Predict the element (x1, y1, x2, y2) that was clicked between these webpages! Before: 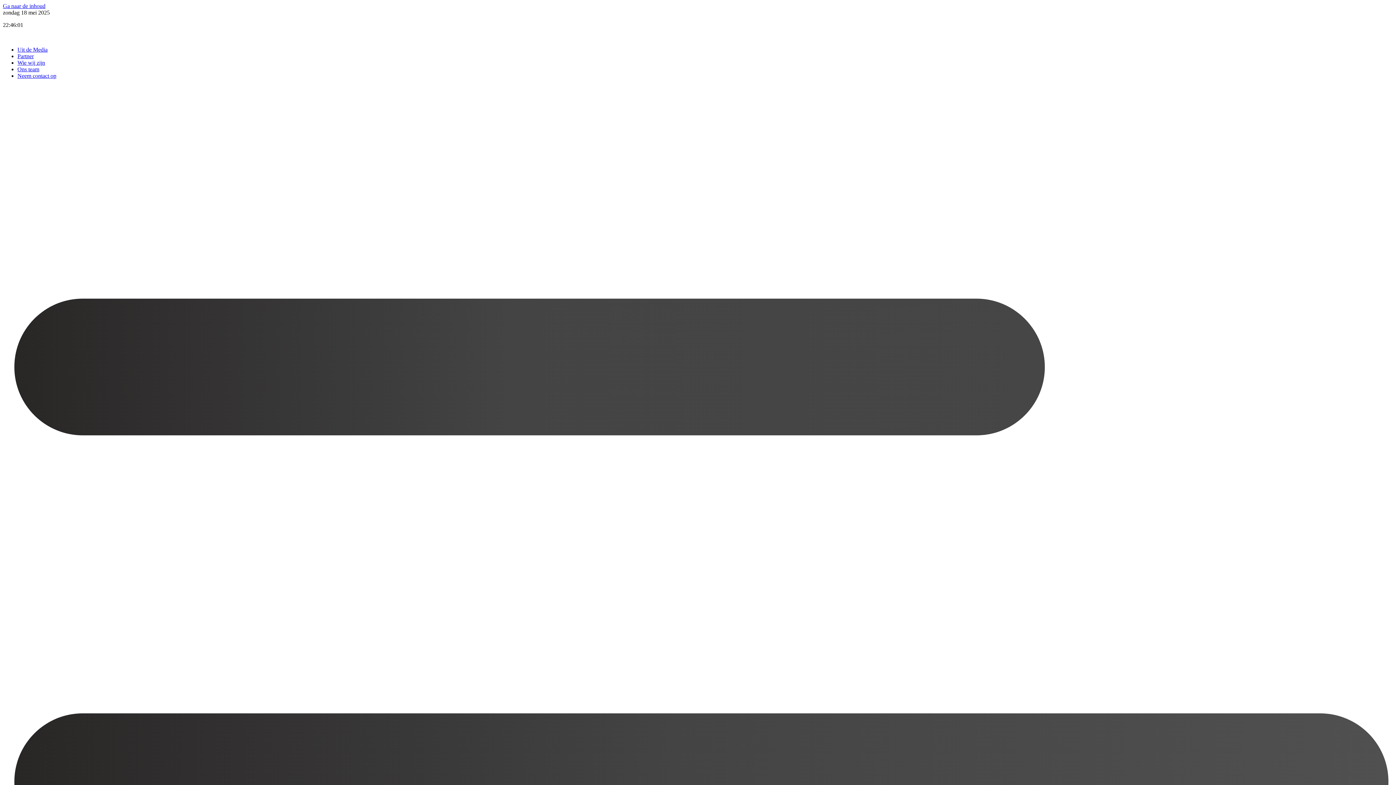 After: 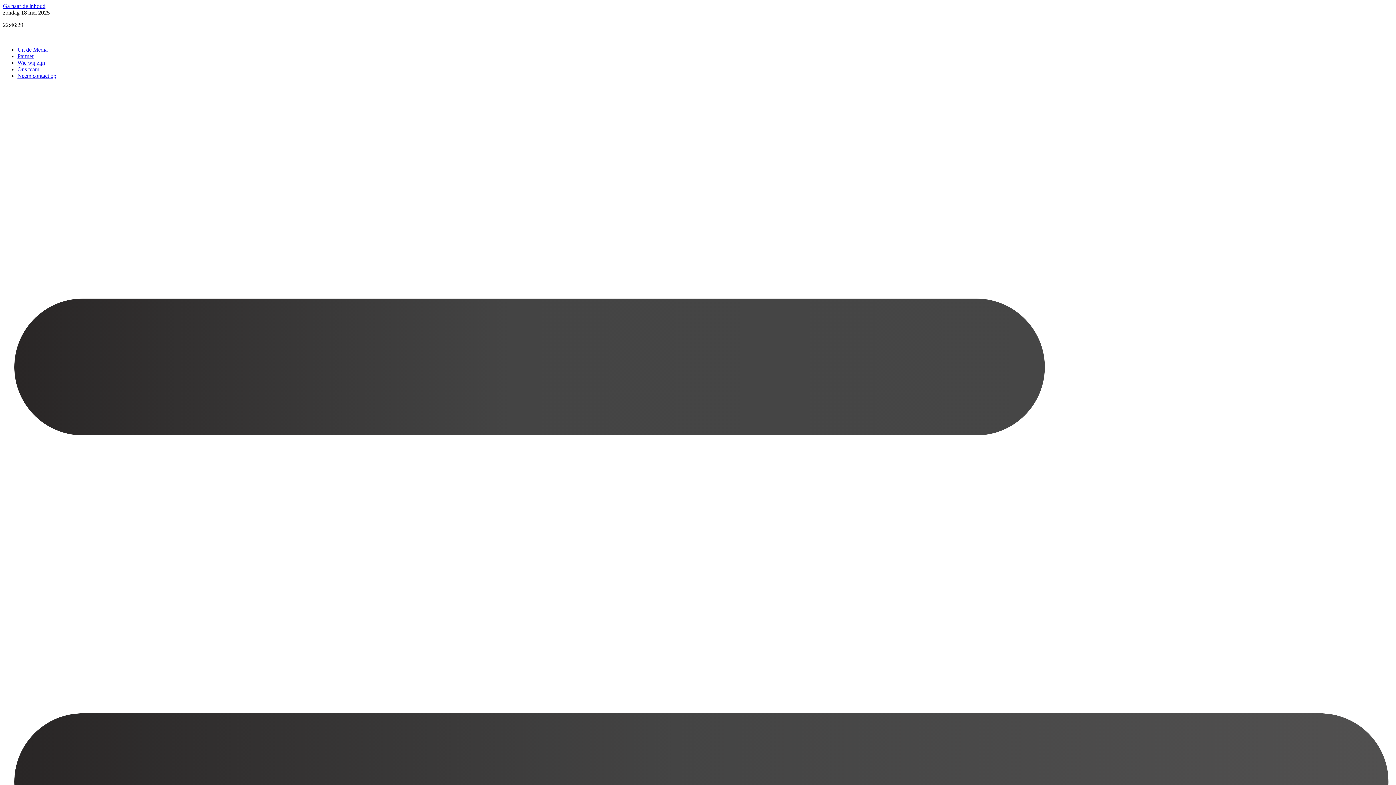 Action: label: Partner bbox: (17, 53, 33, 59)